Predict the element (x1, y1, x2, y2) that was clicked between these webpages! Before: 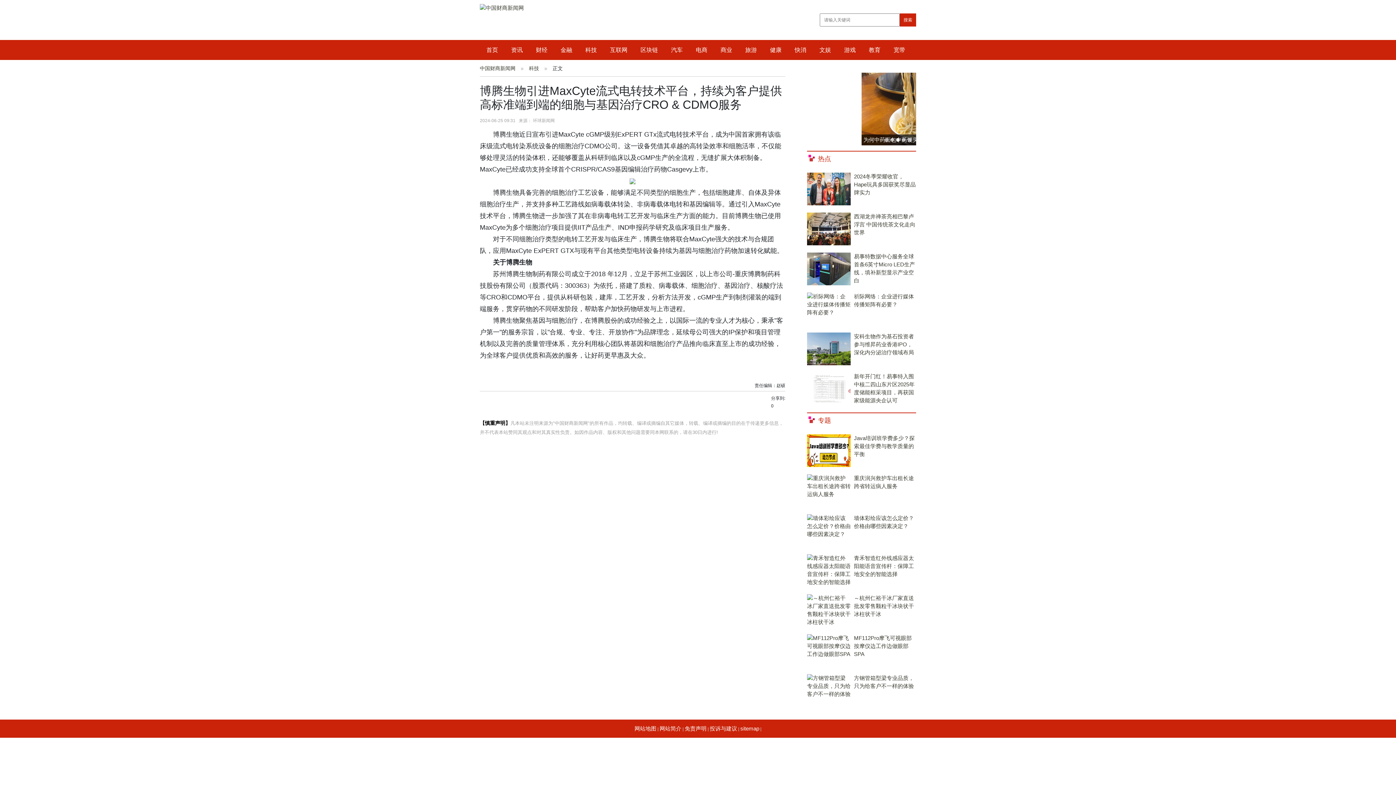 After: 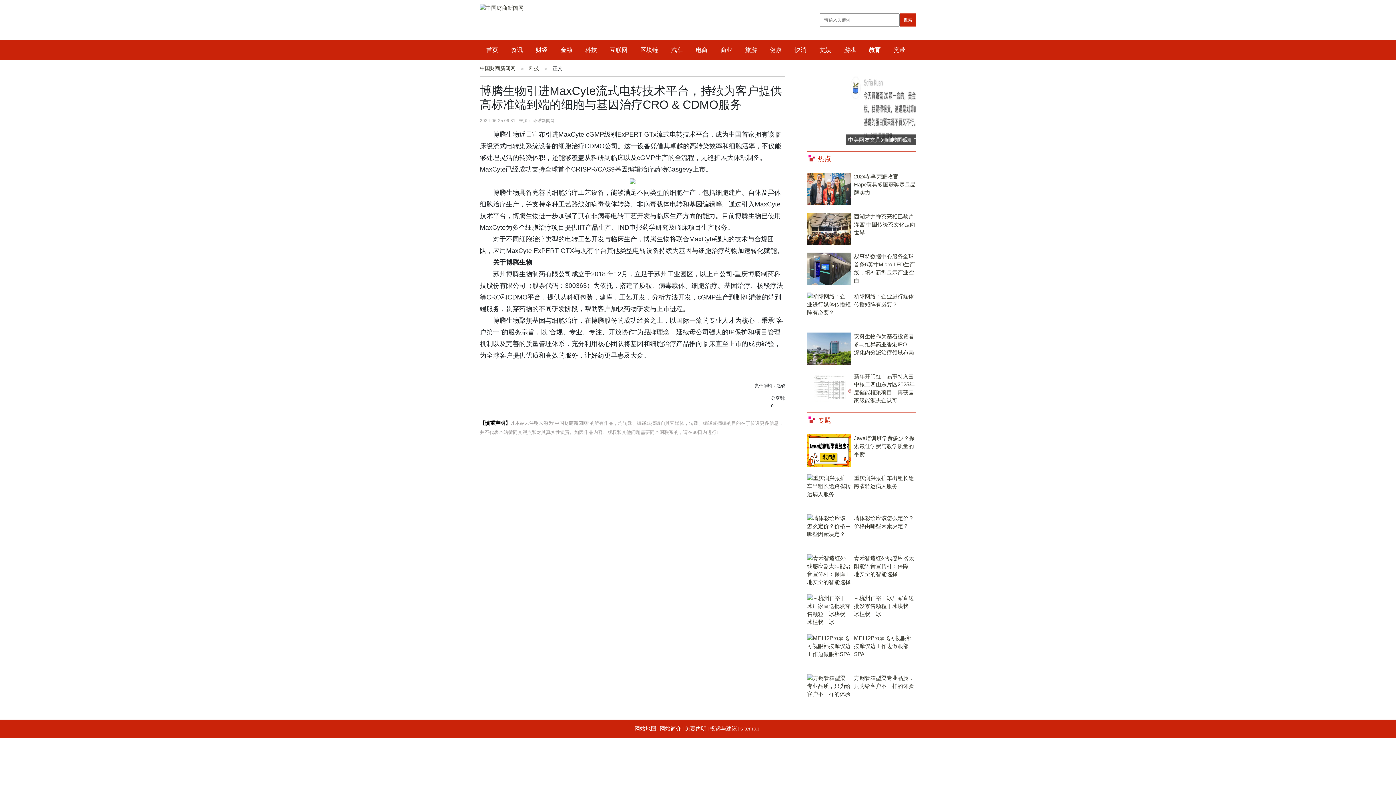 Action: label: 教育 bbox: (862, 40, 887, 60)